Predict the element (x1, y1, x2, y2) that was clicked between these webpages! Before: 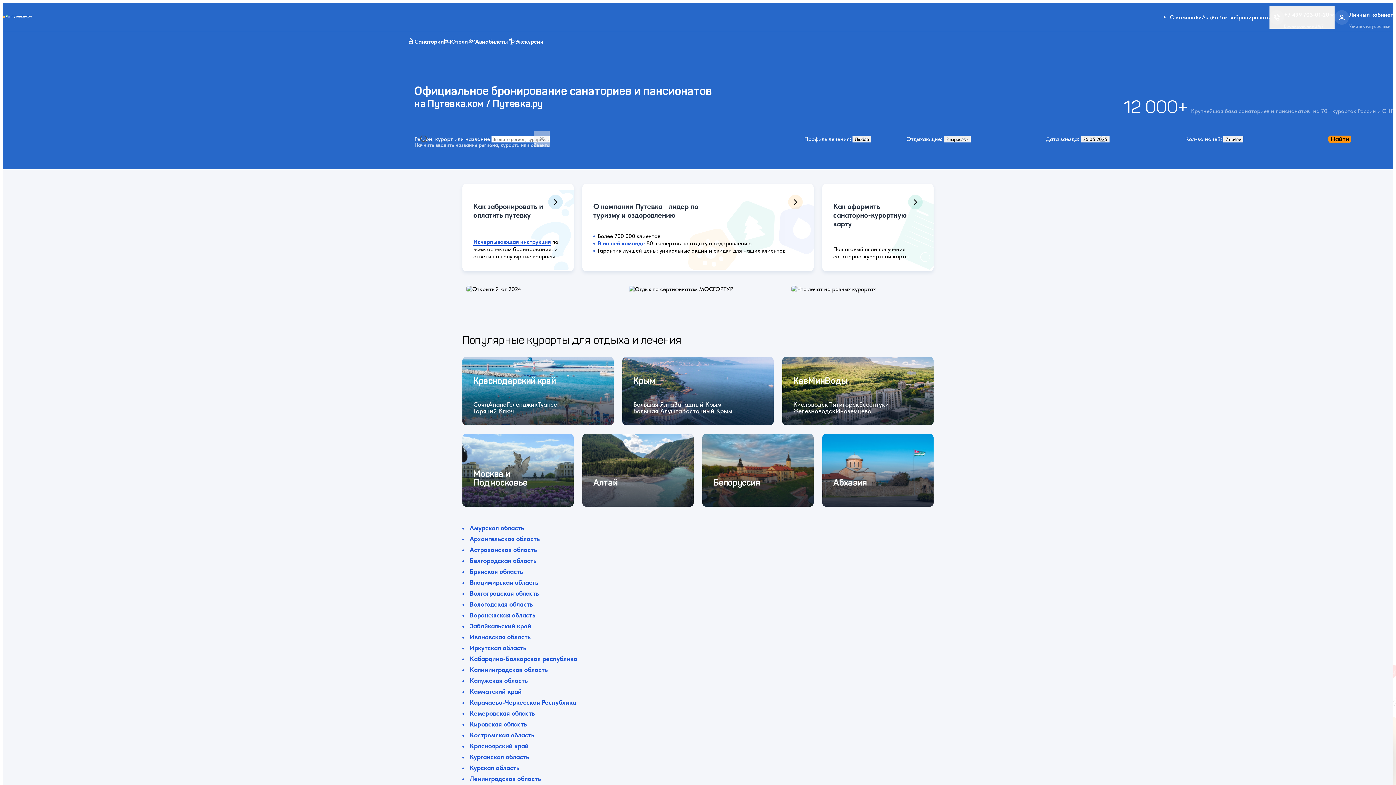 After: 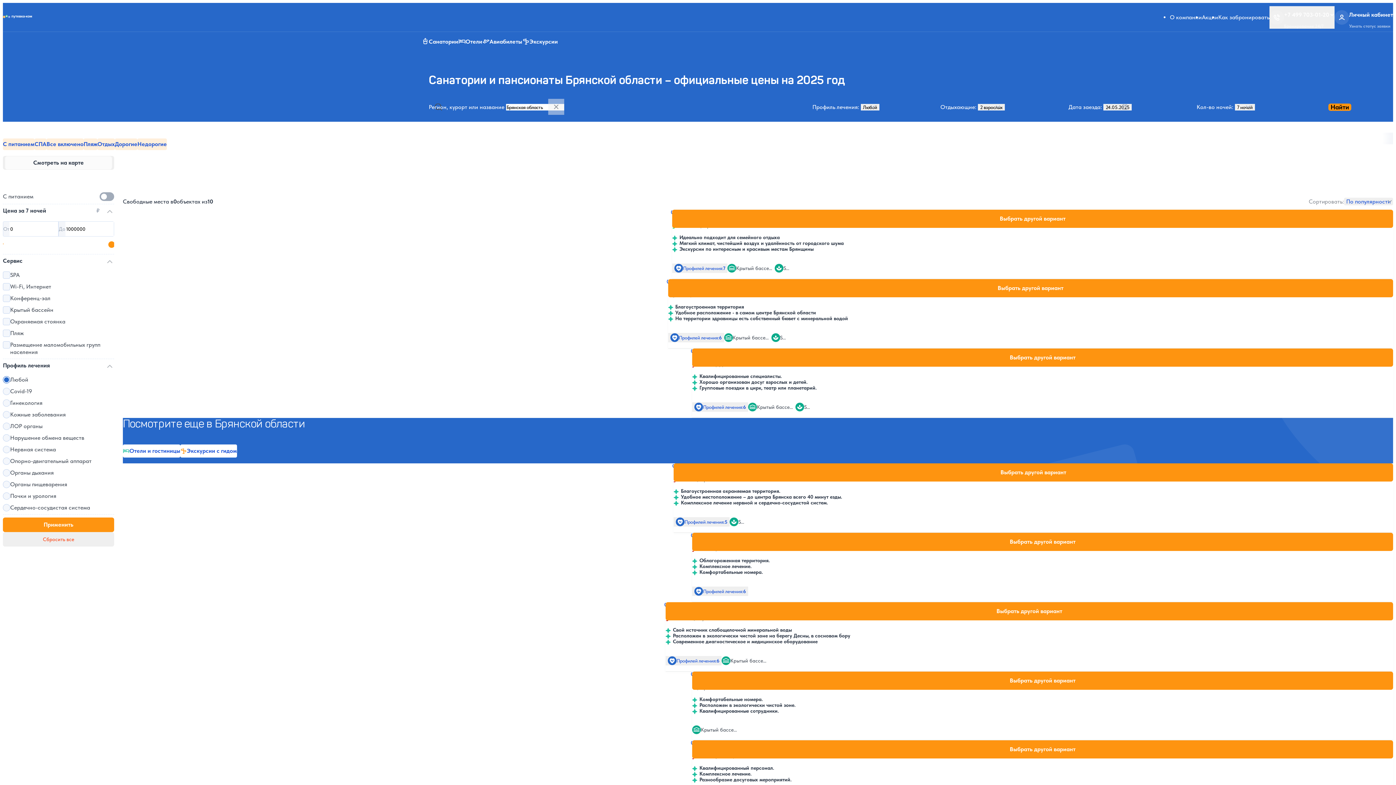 Action: label: Брянская область bbox: (469, 567, 523, 575)